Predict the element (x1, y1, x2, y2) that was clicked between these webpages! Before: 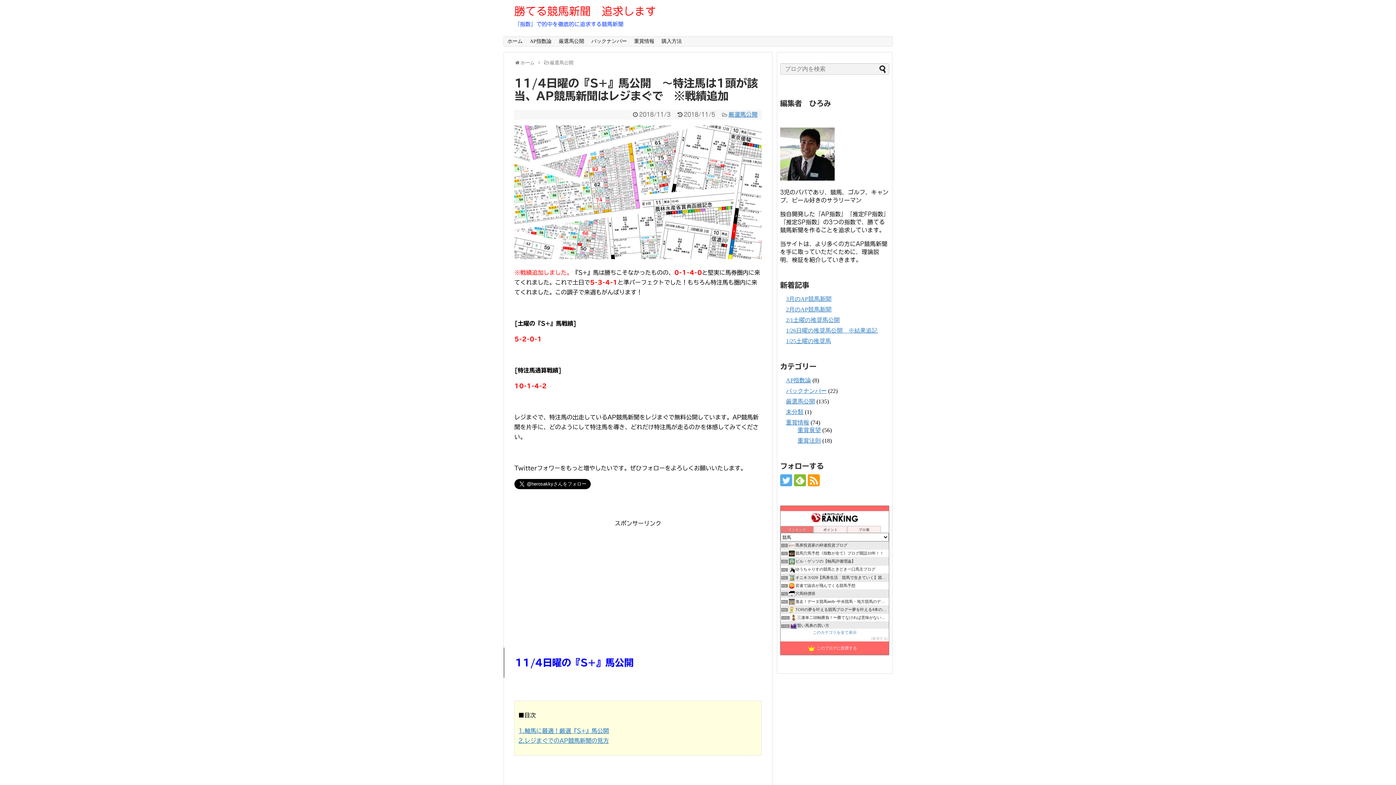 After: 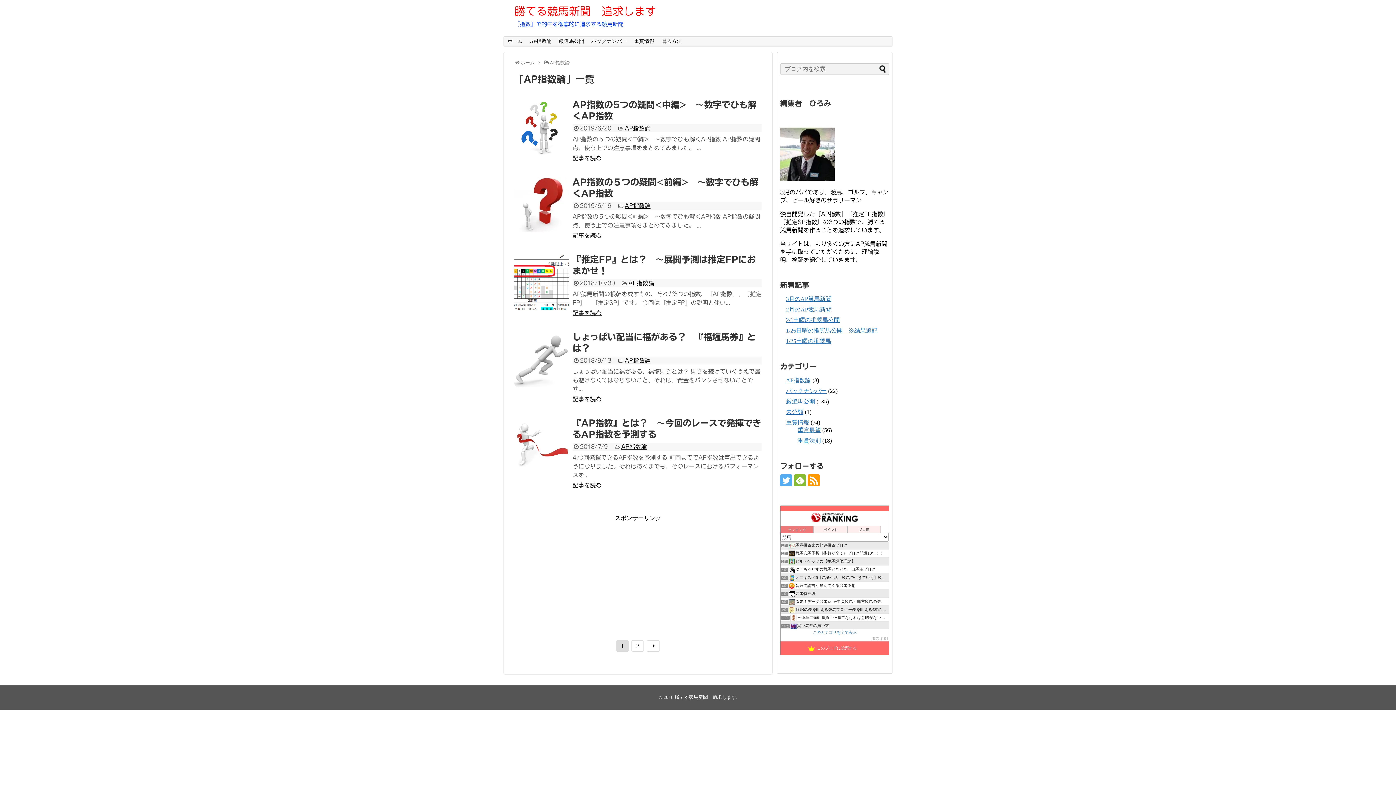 Action: label: AP指数論 bbox: (786, 377, 811, 383)